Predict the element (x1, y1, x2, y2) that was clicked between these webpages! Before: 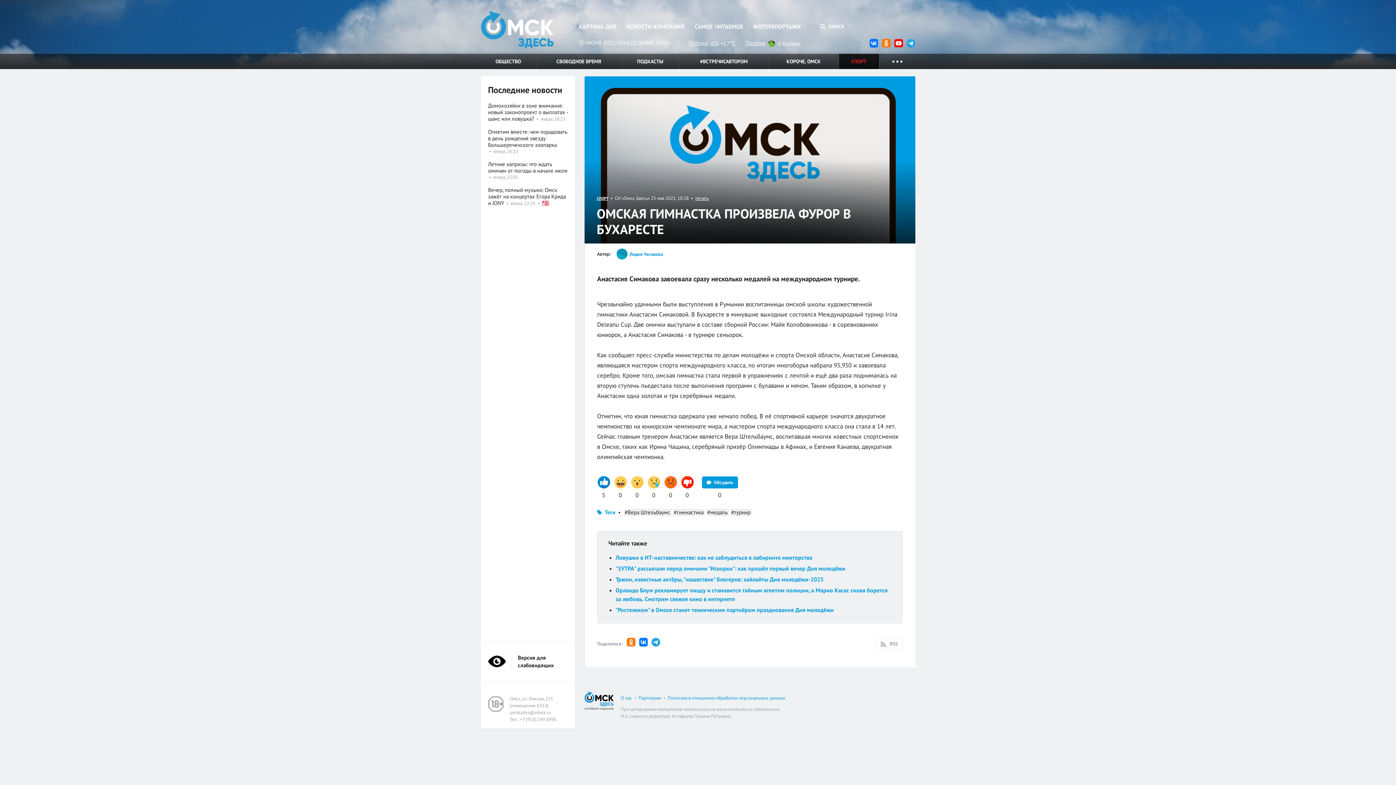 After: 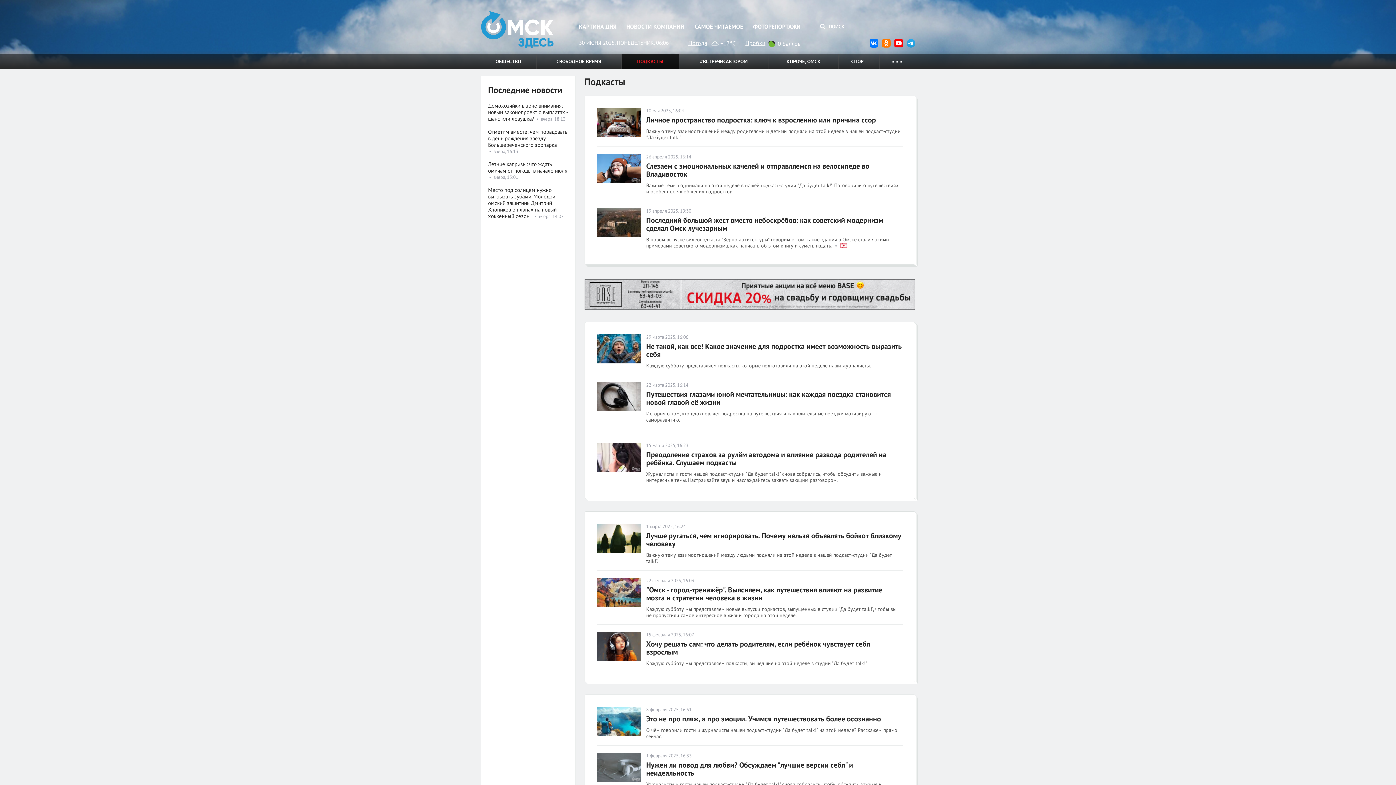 Action: label: ПОДКАСТЫ bbox: (622, 53, 678, 69)